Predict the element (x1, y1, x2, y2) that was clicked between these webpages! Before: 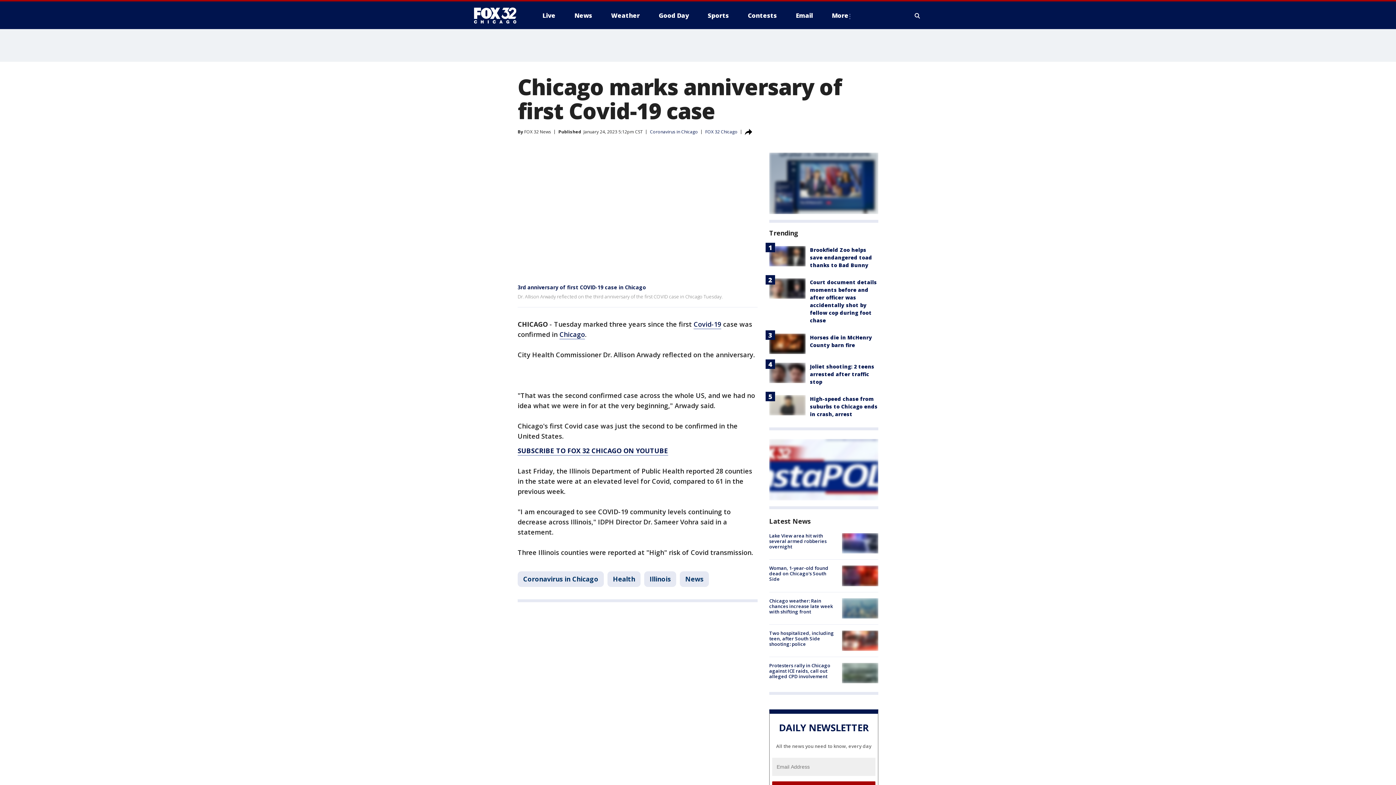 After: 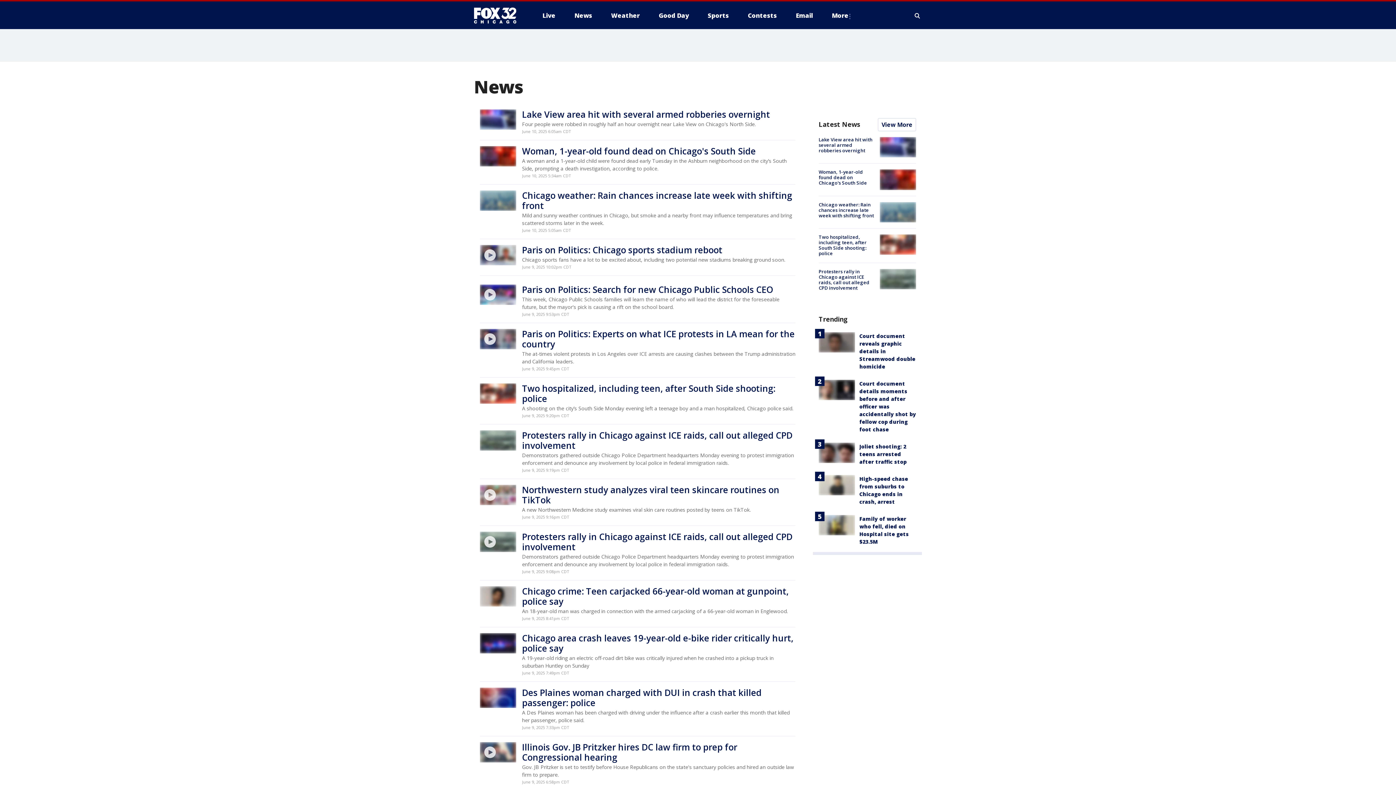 Action: label: News bbox: (680, 571, 709, 587)